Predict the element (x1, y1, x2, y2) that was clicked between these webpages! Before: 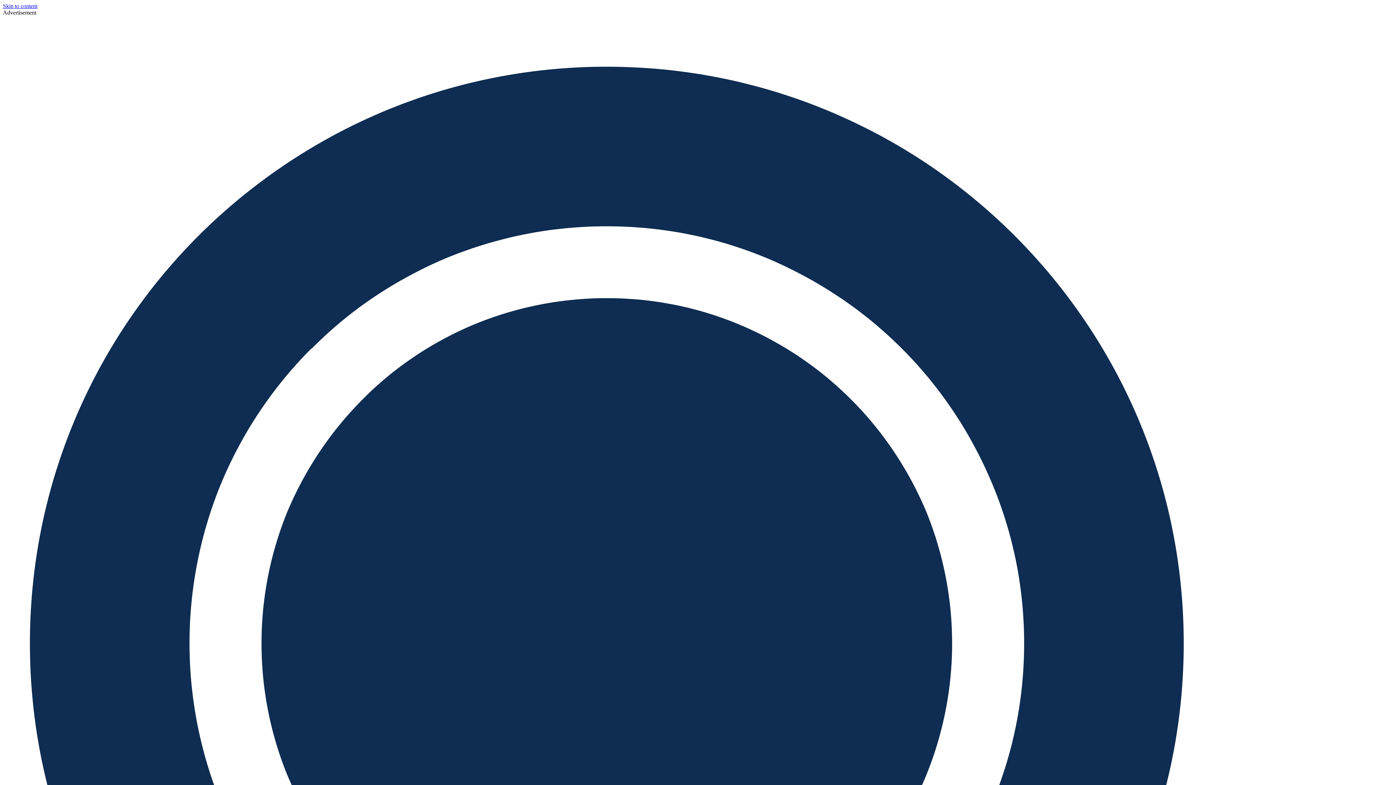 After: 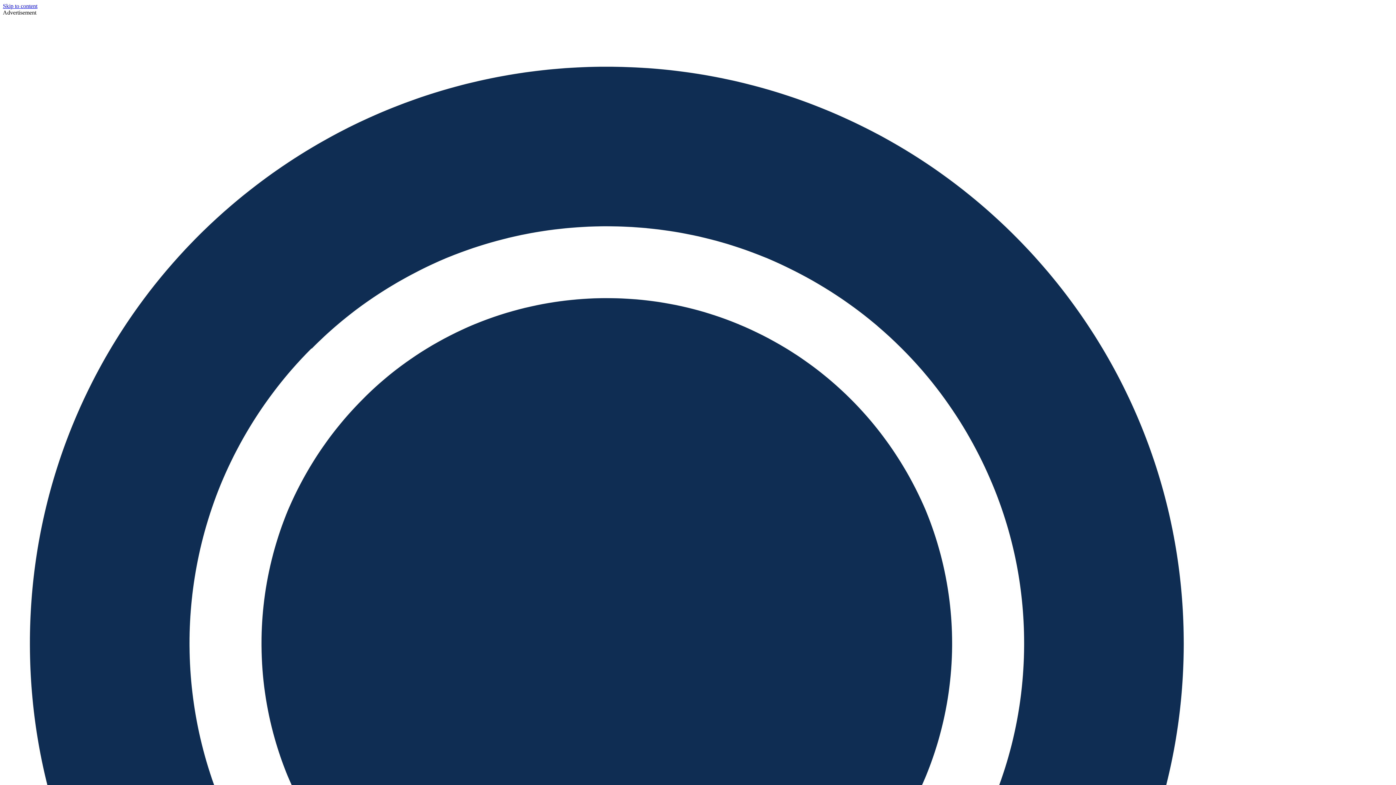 Action: bbox: (565, 43, 830, 49) label: QLS Proctor Online 728×90 MAY FT